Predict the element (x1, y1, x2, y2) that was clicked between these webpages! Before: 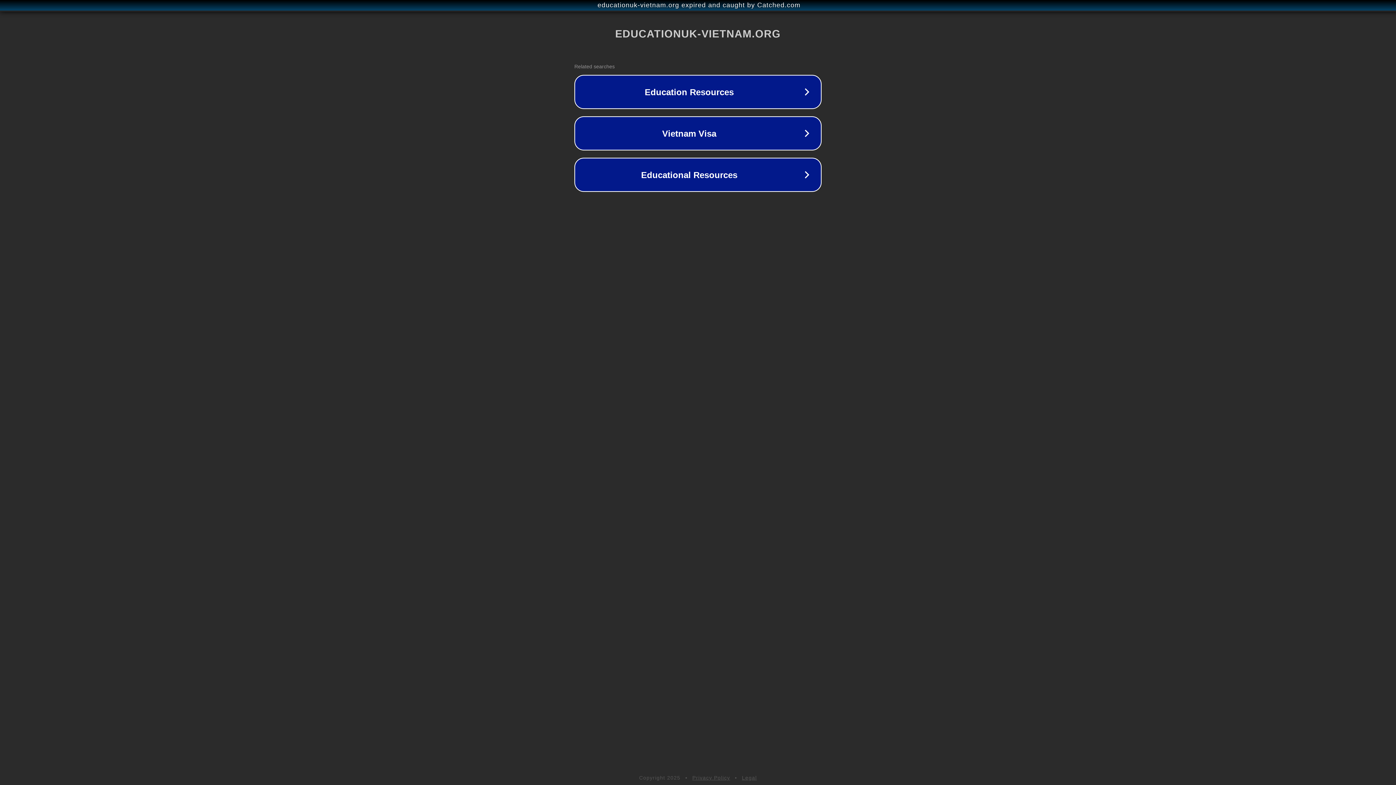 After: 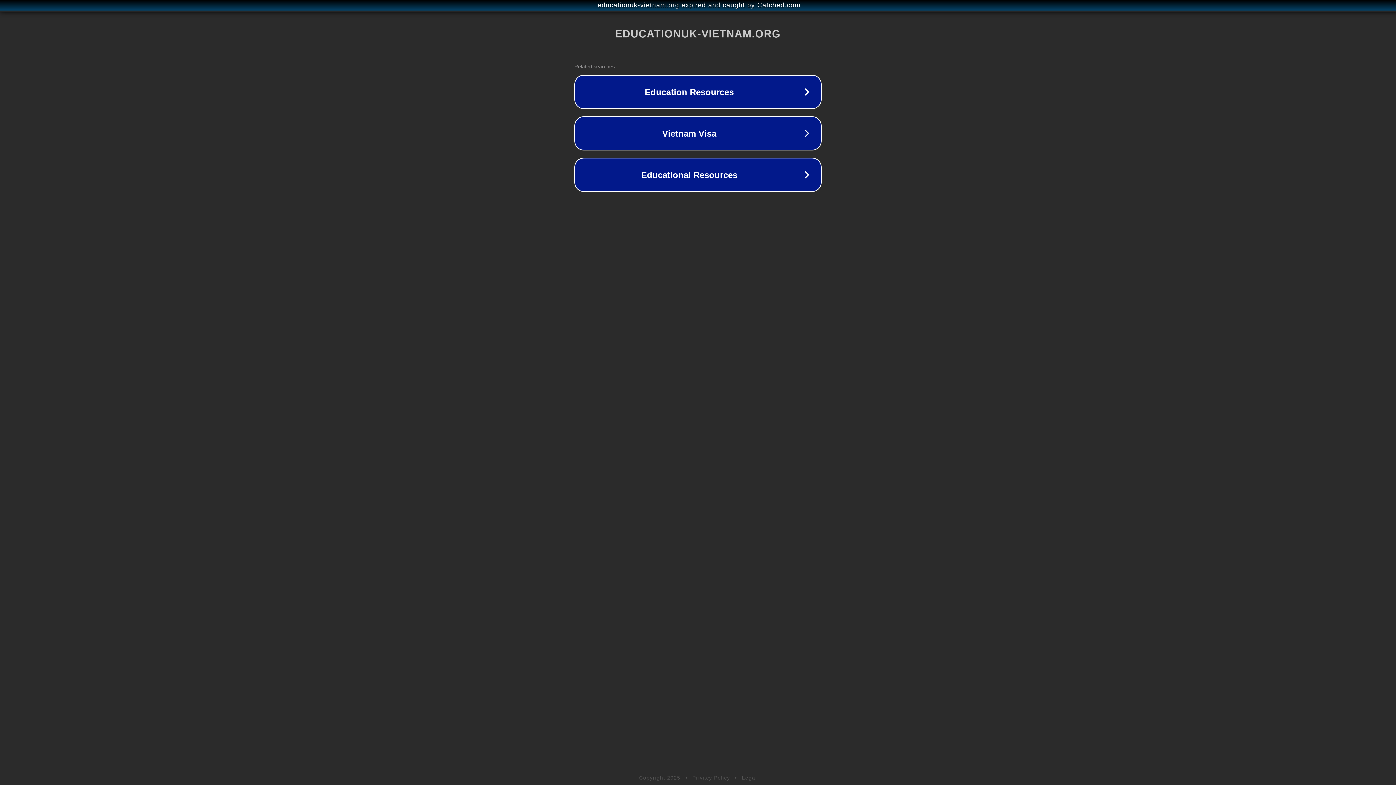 Action: label: Privacy Policy bbox: (692, 775, 730, 781)